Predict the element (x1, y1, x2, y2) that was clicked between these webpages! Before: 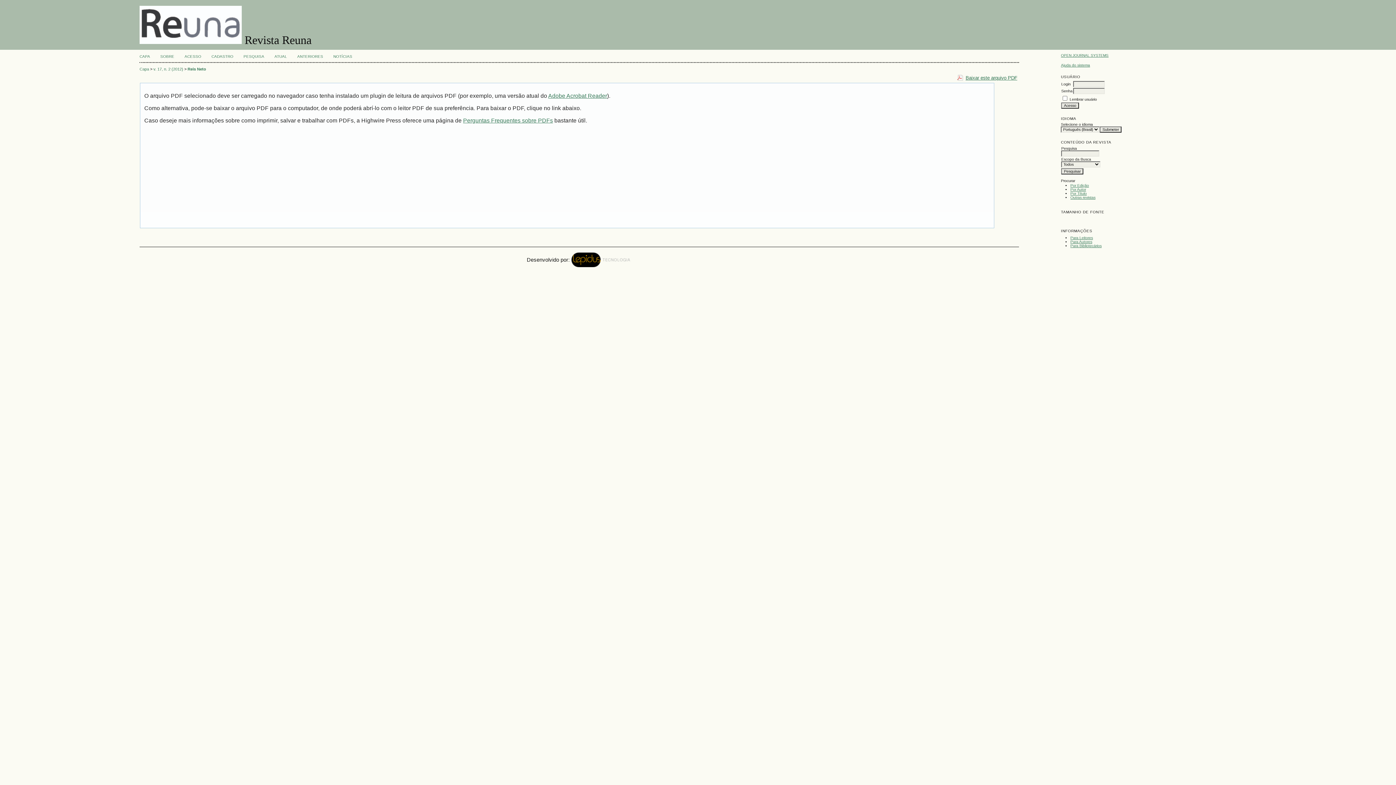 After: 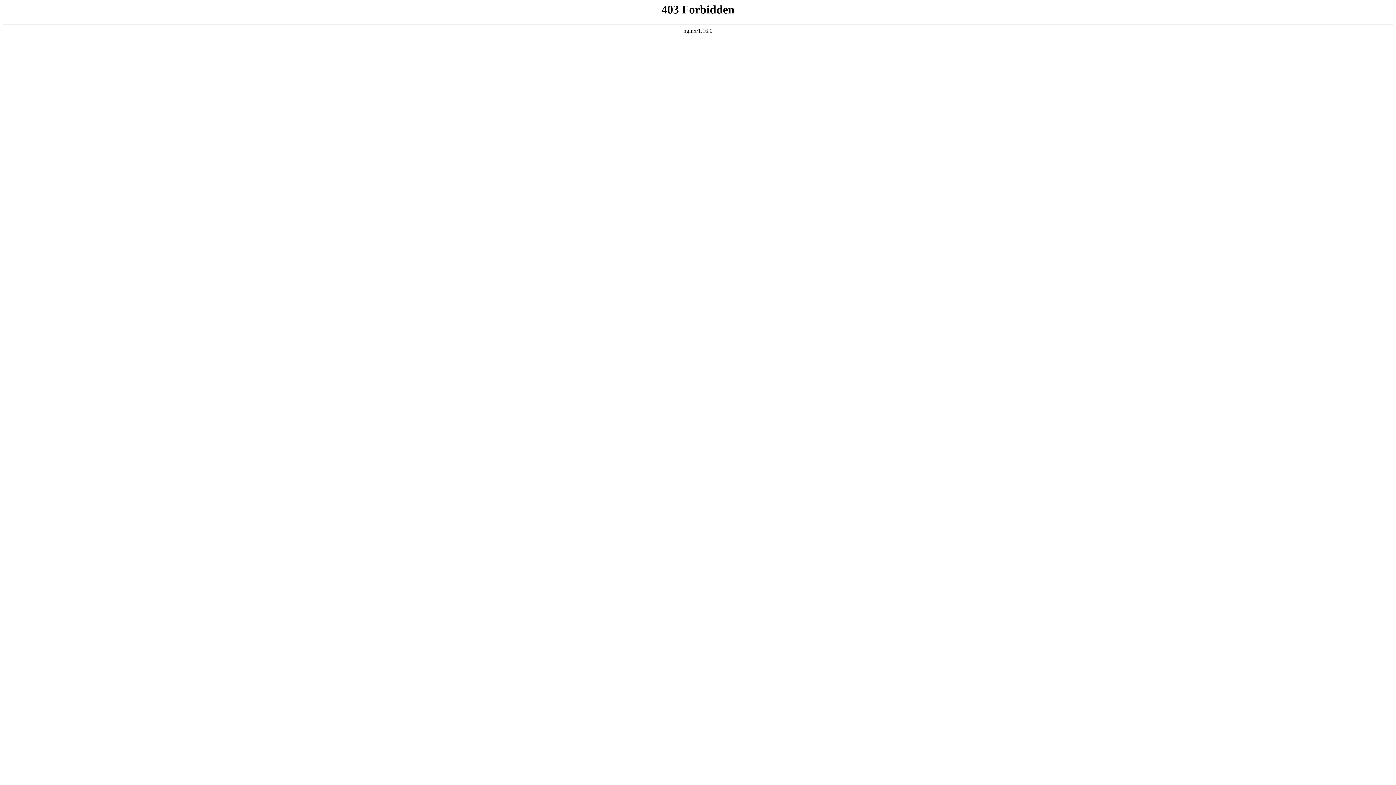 Action: bbox: (1070, 187, 1086, 191) label: Por Autor